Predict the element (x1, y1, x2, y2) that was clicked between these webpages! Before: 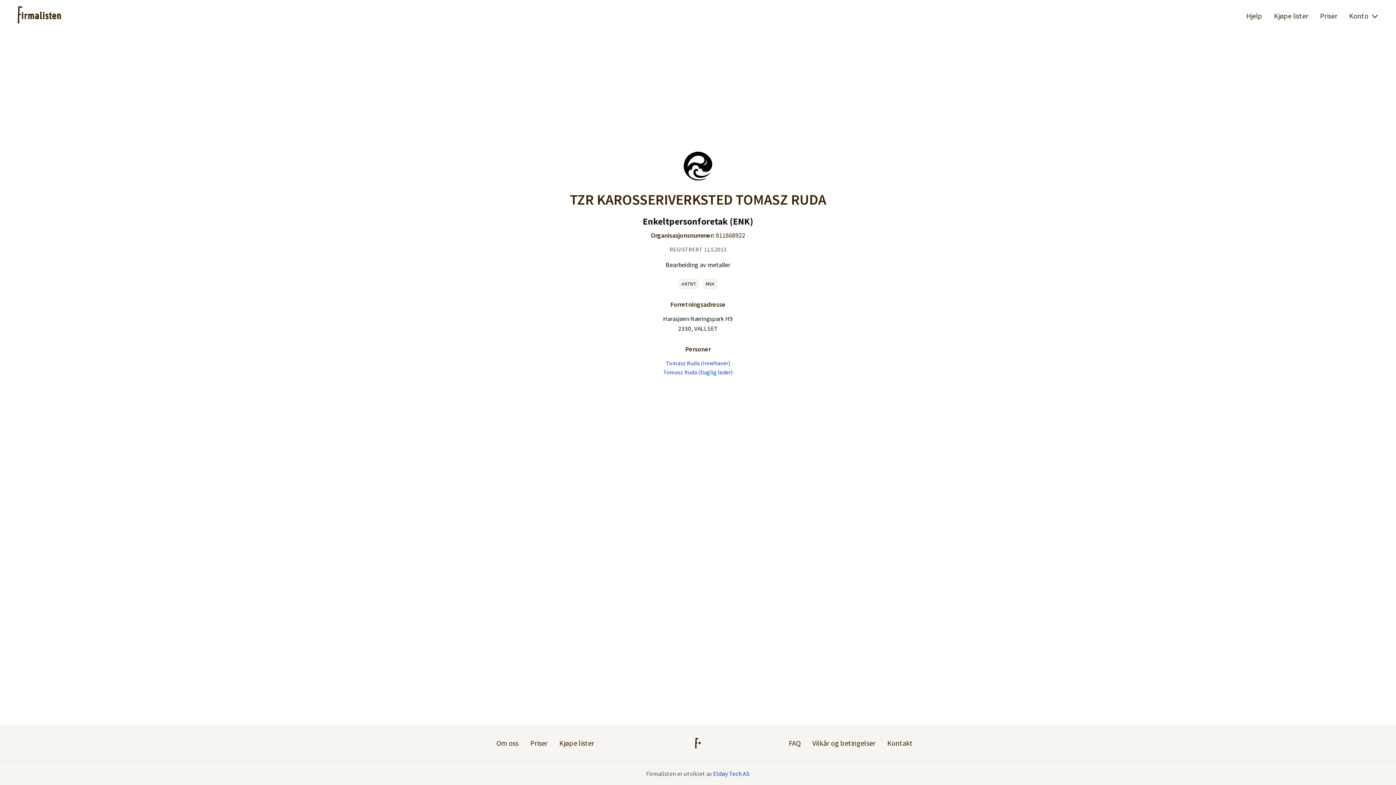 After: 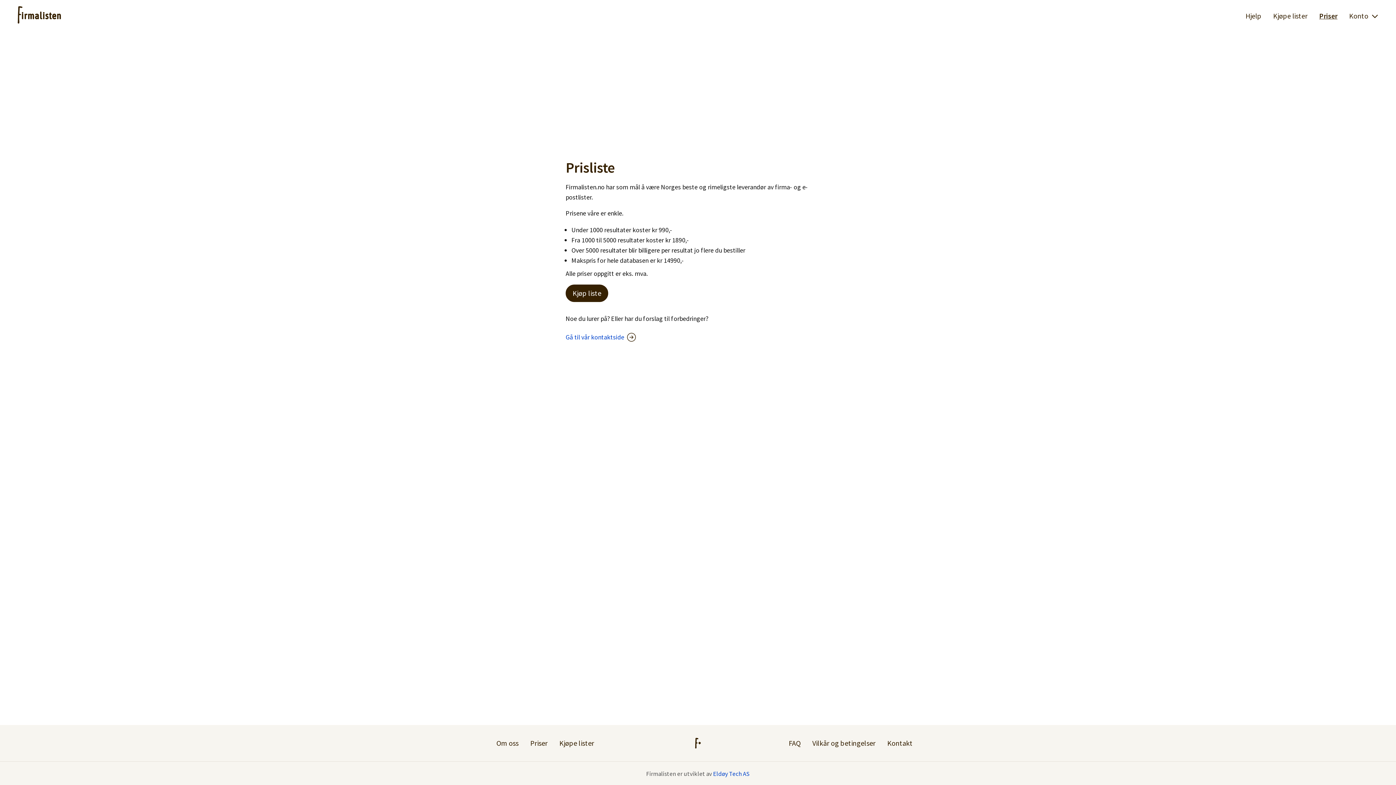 Action: label: Priser bbox: (524, 733, 553, 753)